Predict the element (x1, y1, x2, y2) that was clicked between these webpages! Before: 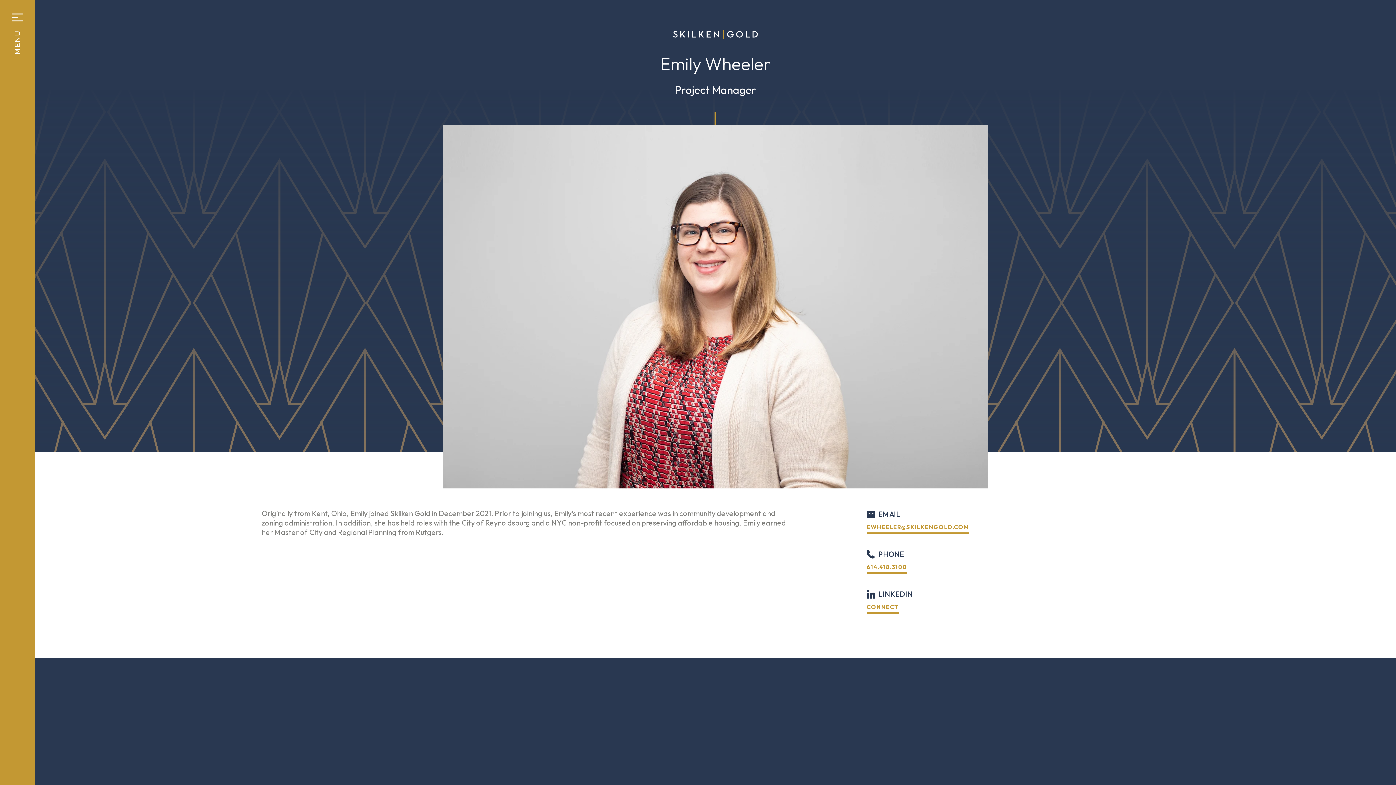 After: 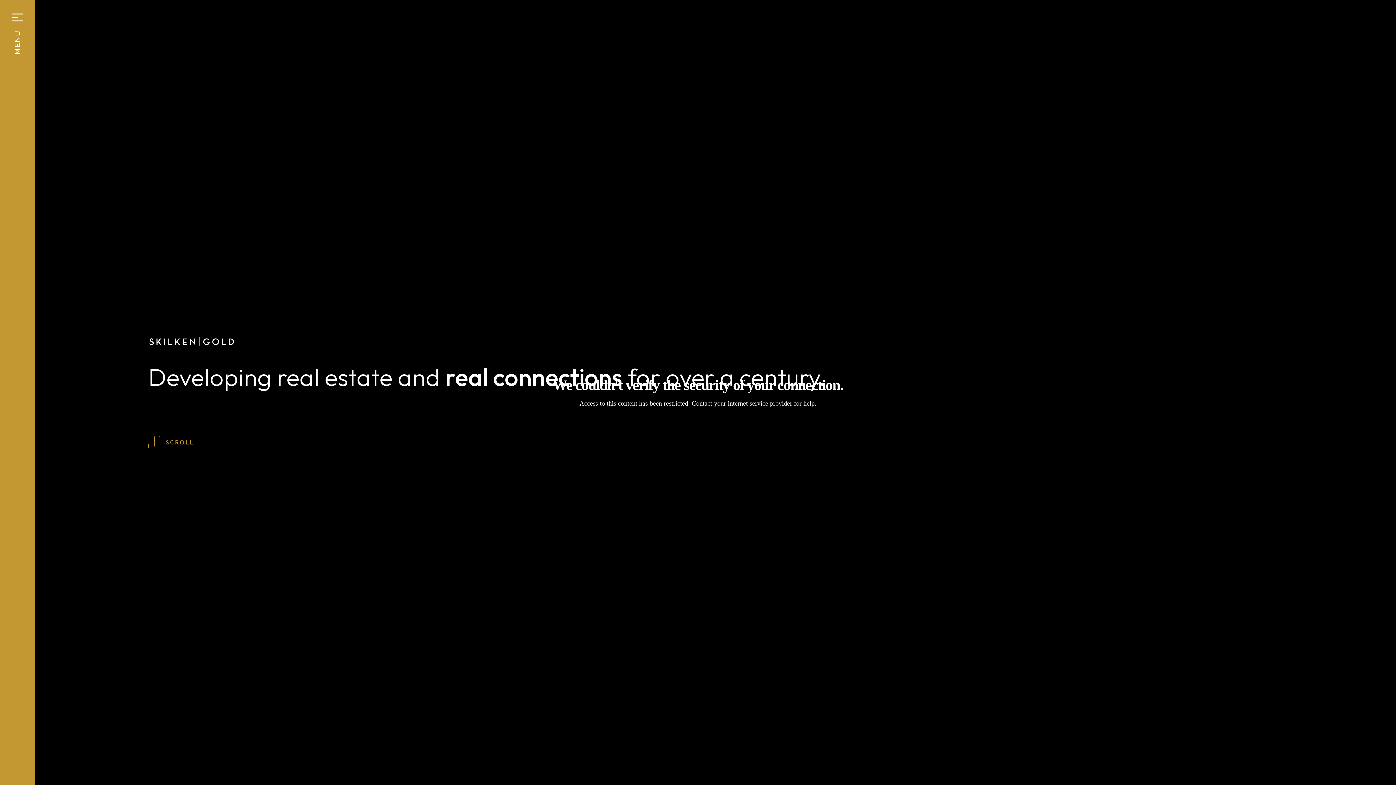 Action: bbox: (672, 29, 758, 37)